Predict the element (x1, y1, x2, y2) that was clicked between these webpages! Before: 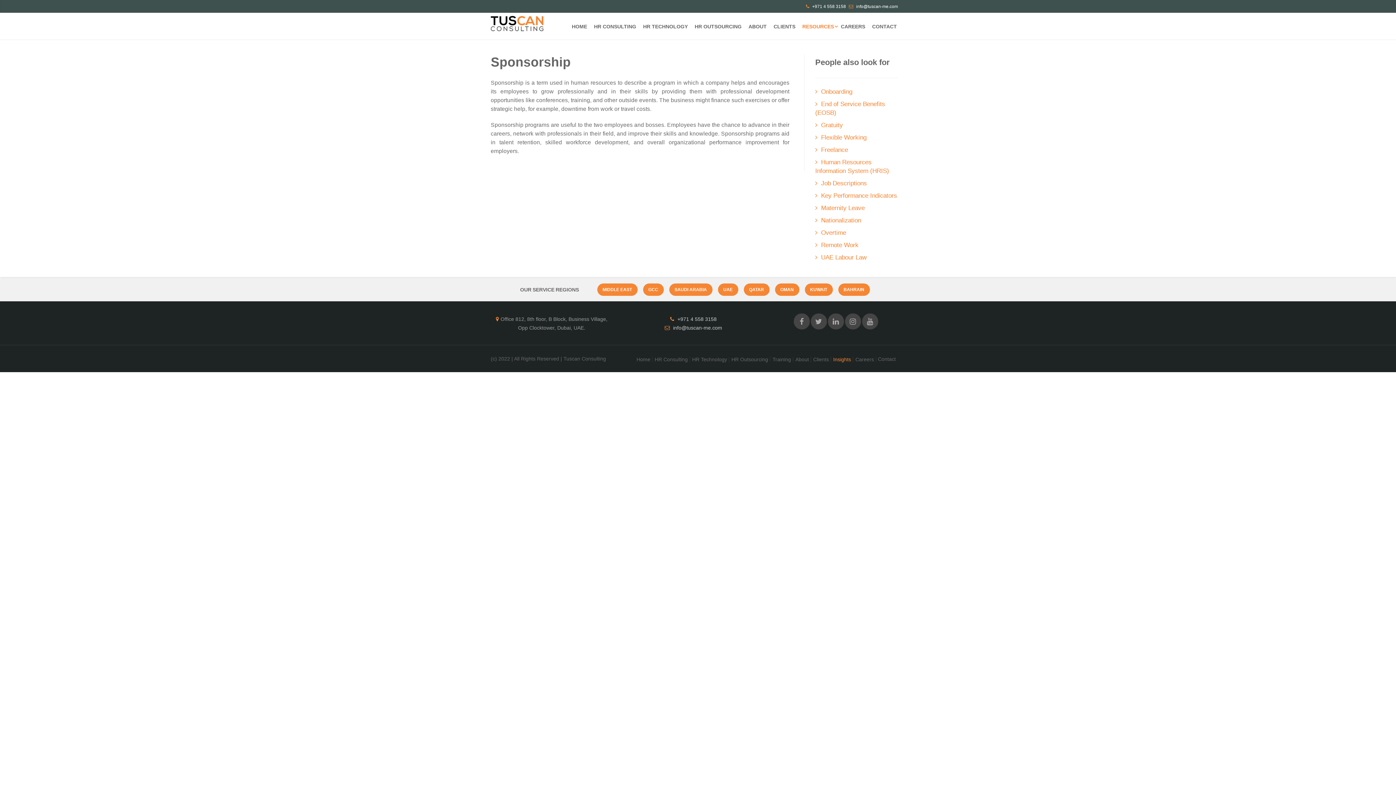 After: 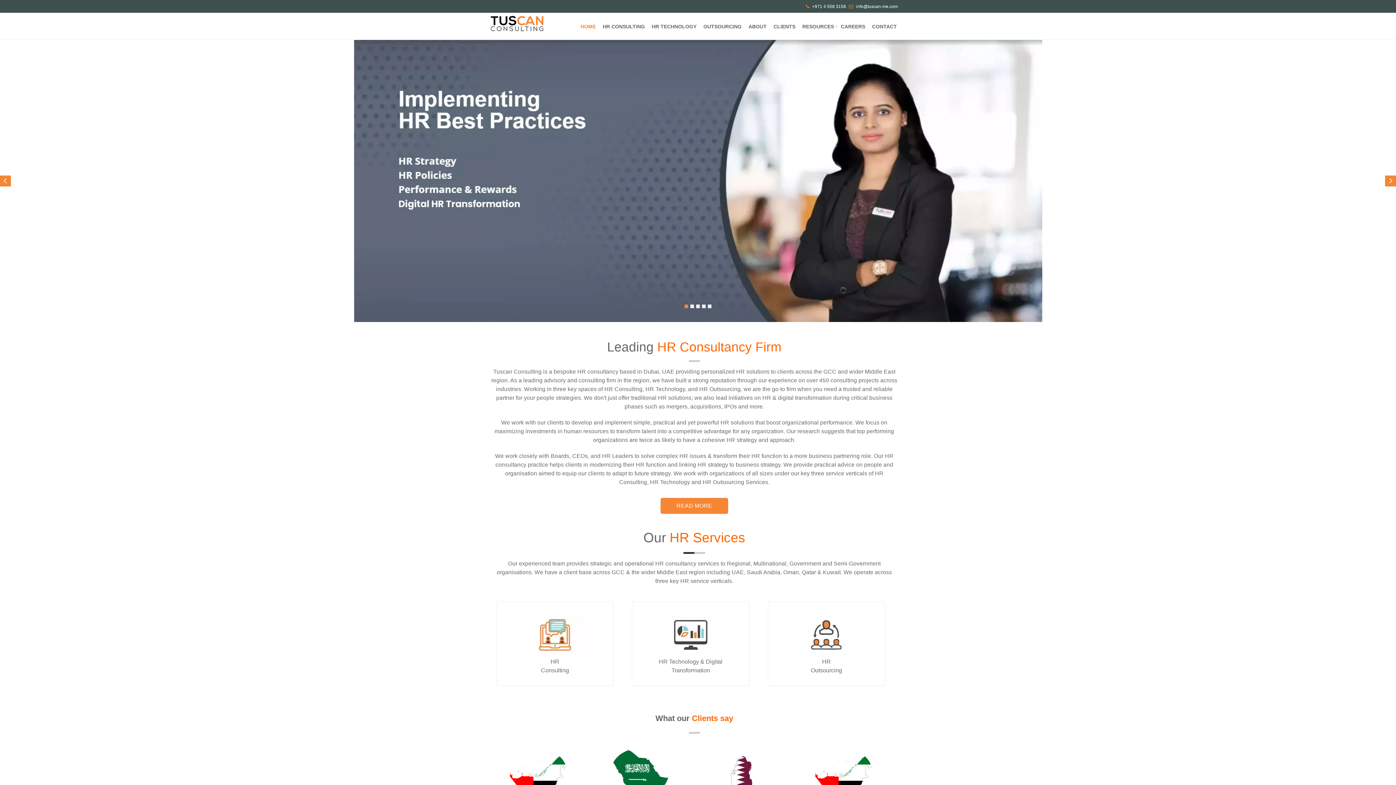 Action: bbox: (770, 356, 793, 362) label: Training